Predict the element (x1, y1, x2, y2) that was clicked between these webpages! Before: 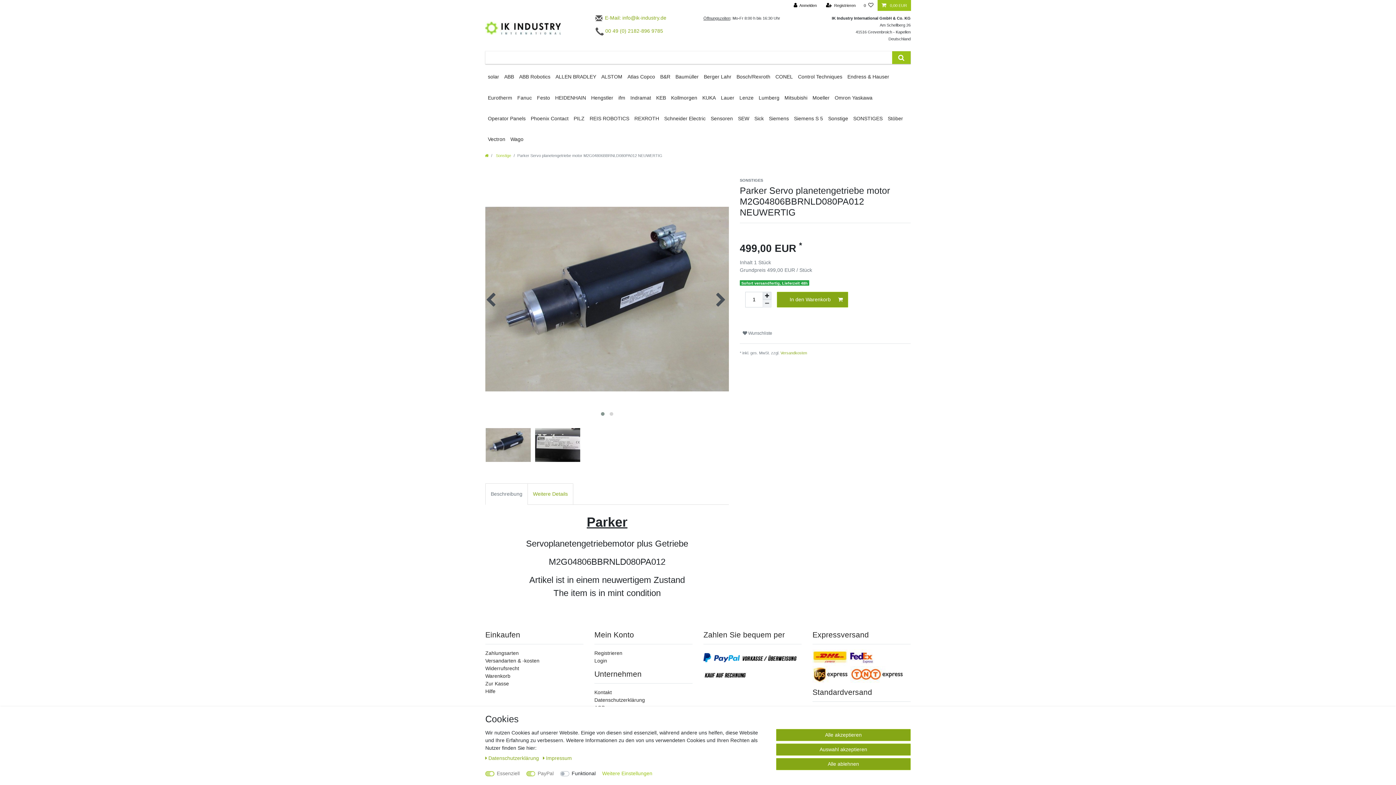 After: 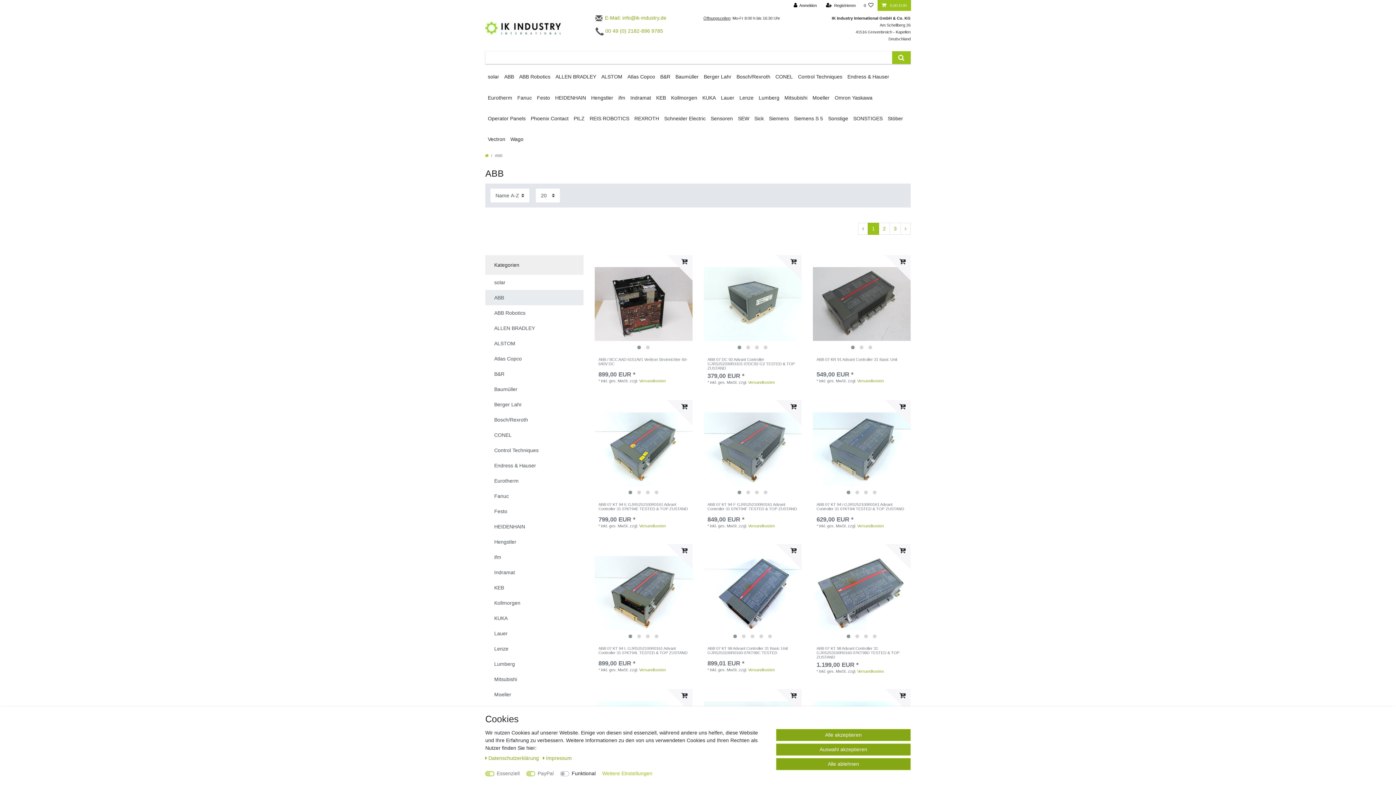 Action: label: ABB bbox: (501, 66, 516, 87)